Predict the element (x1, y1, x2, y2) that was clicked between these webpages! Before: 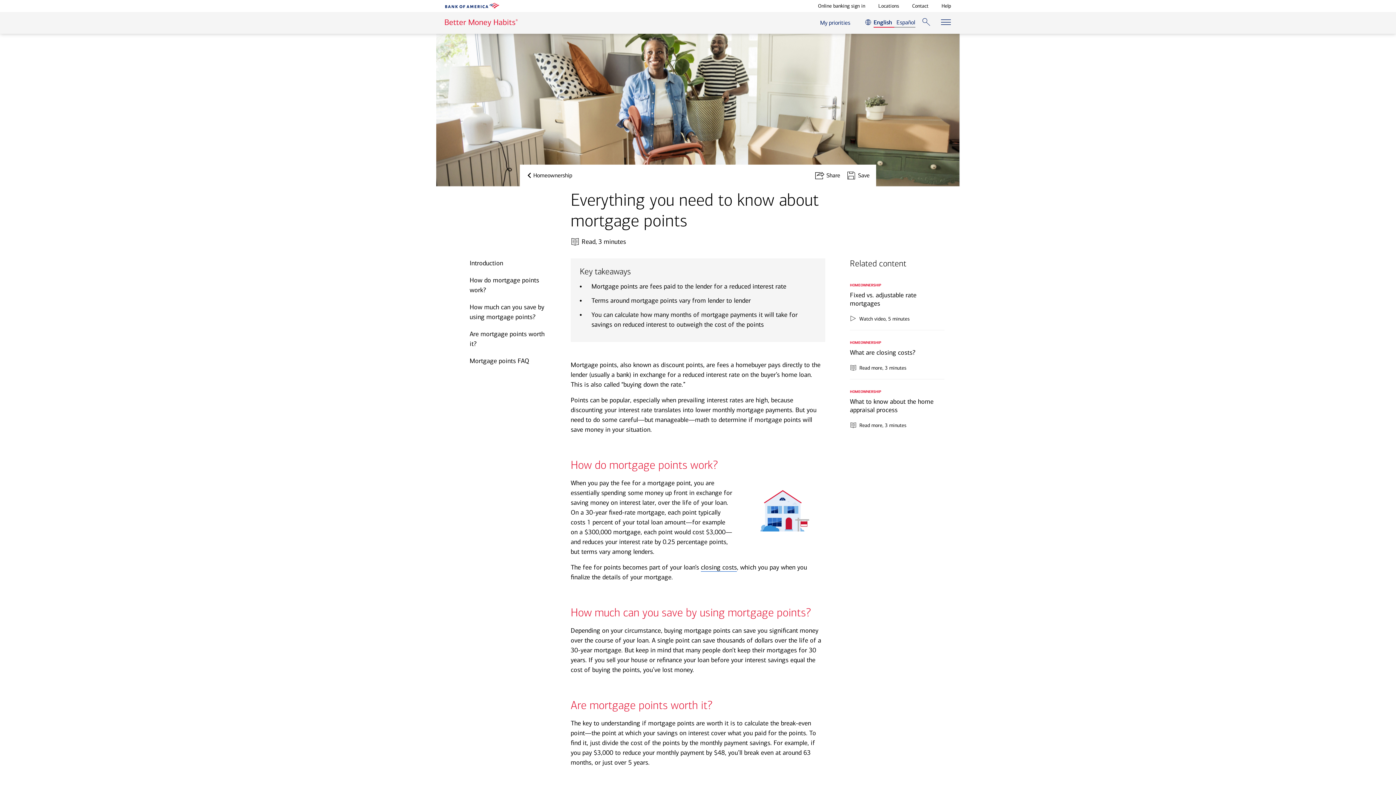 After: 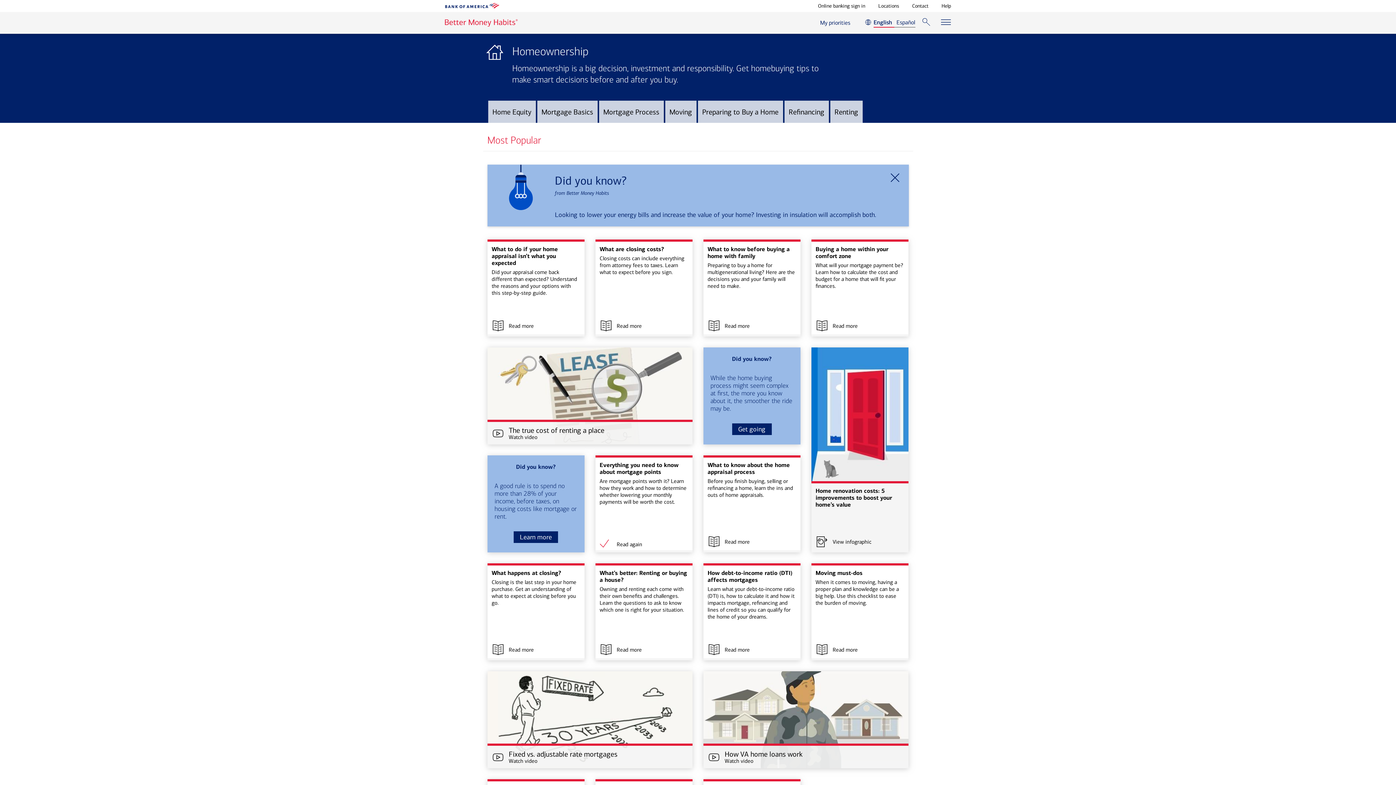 Action: bbox: (526, 171, 572, 180) label: Homeownership